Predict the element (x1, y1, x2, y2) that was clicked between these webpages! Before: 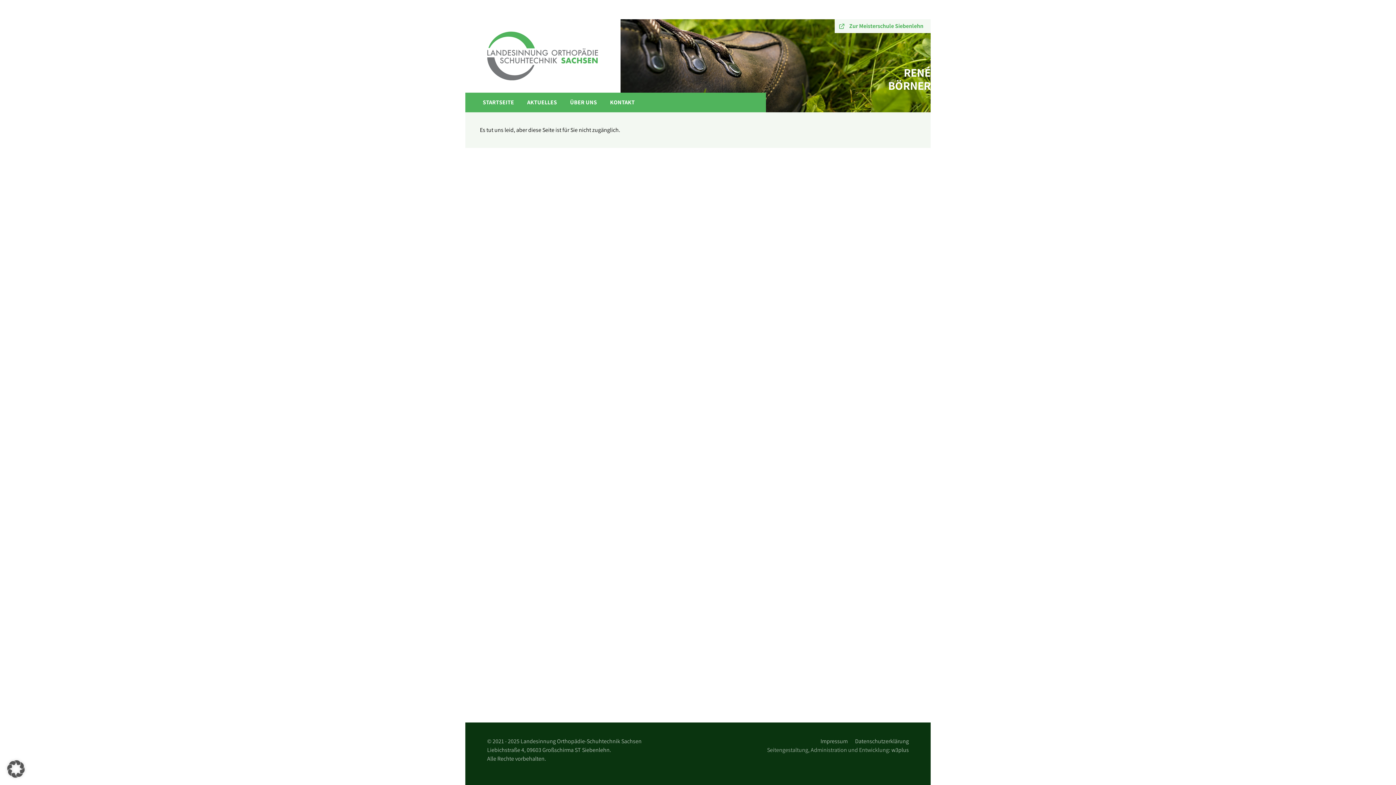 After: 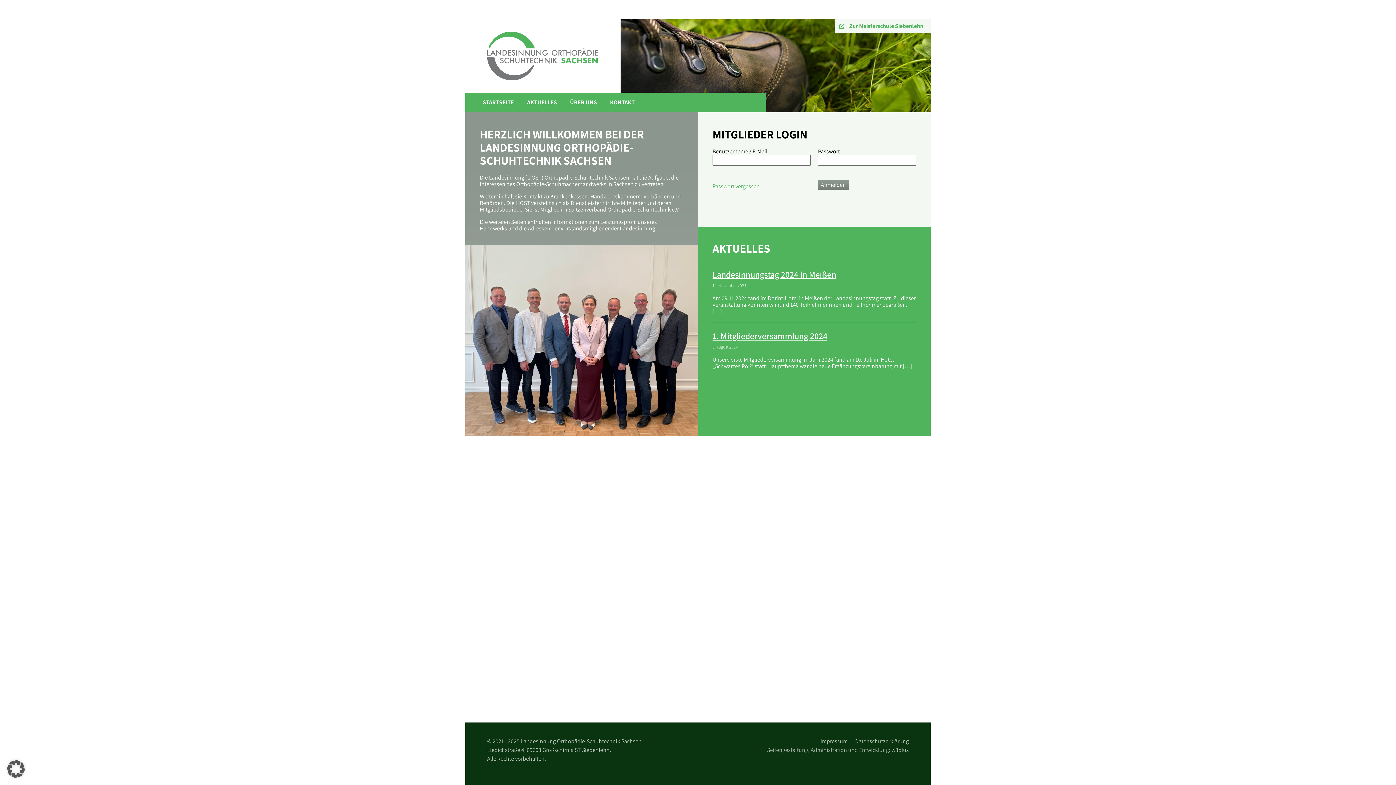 Action: bbox: (473, 24, 612, 87)